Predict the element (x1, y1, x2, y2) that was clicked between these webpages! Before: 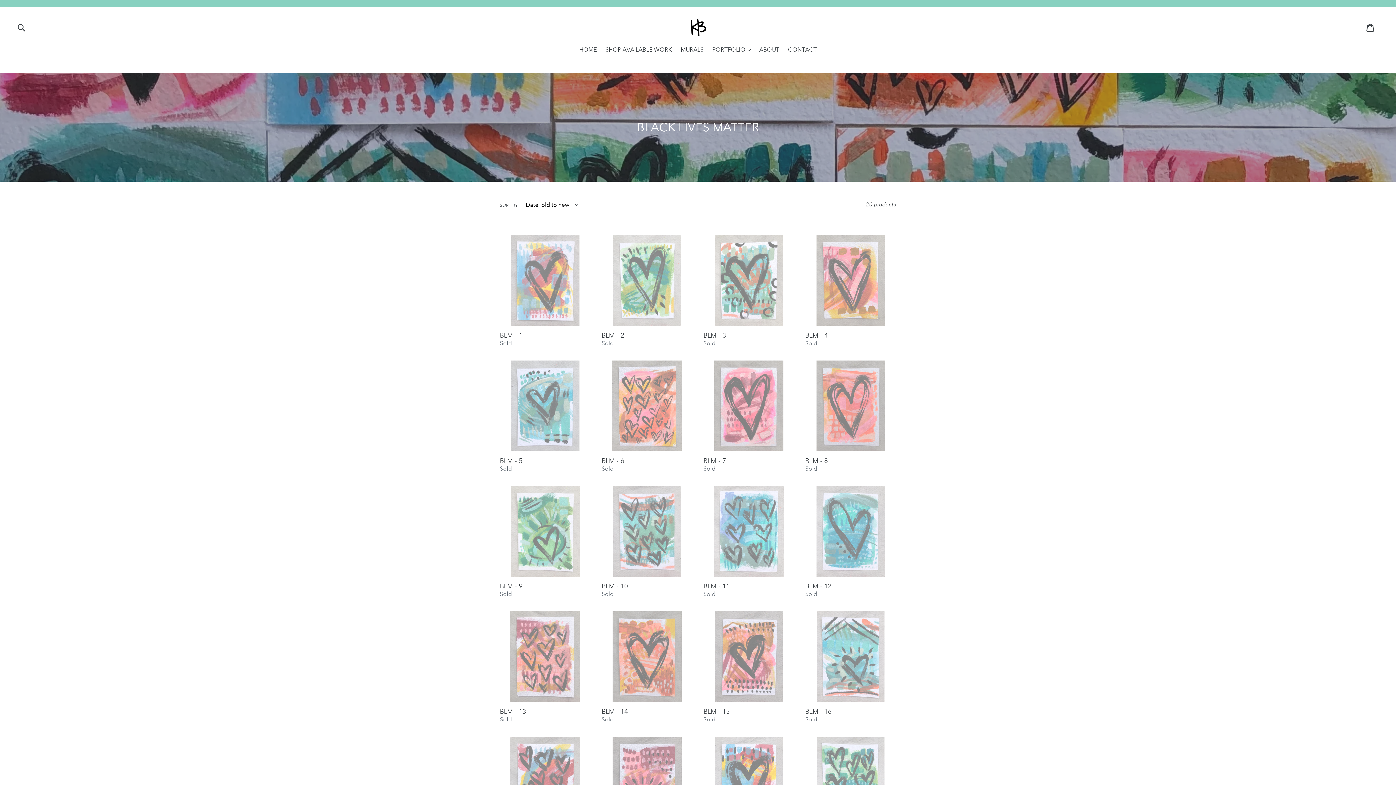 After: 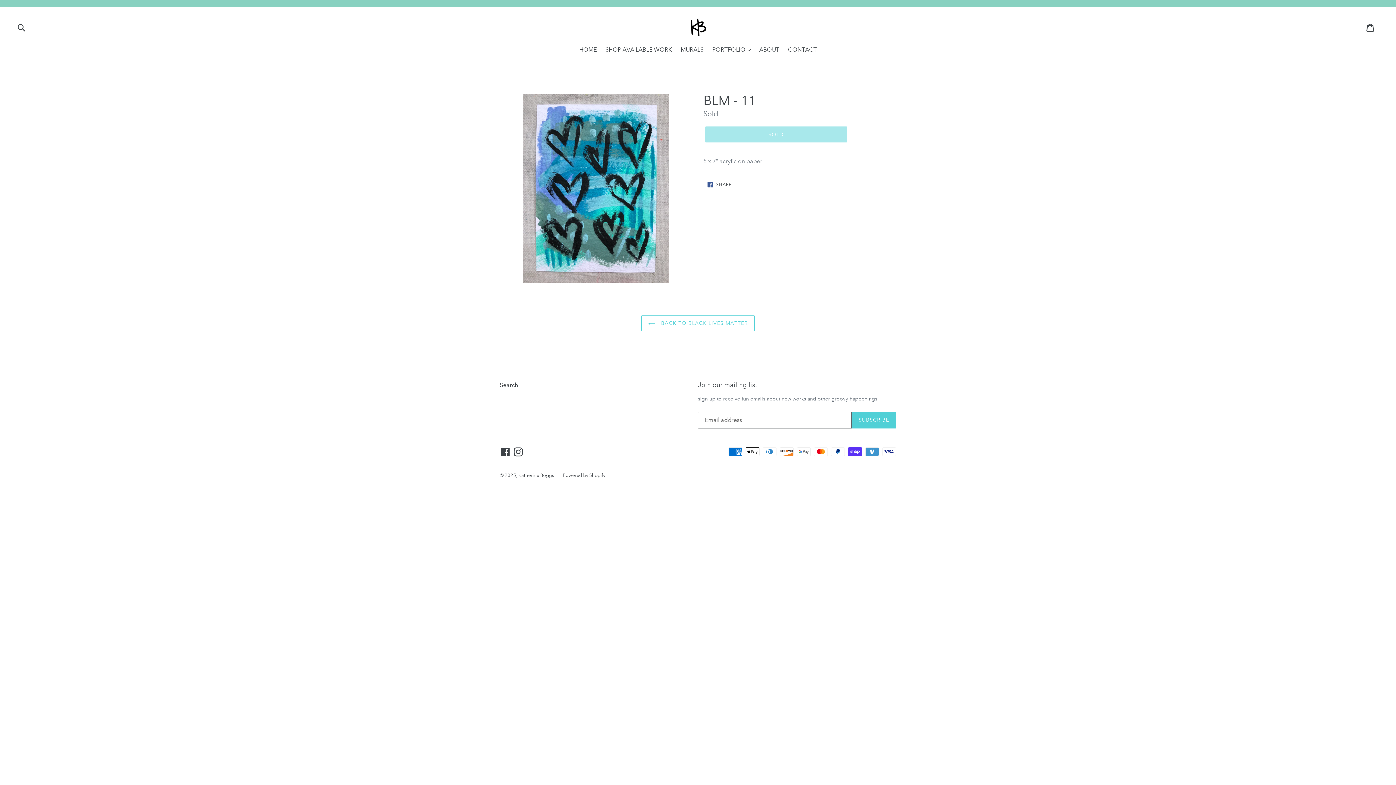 Action: bbox: (703, 486, 794, 598) label: BLM - 11